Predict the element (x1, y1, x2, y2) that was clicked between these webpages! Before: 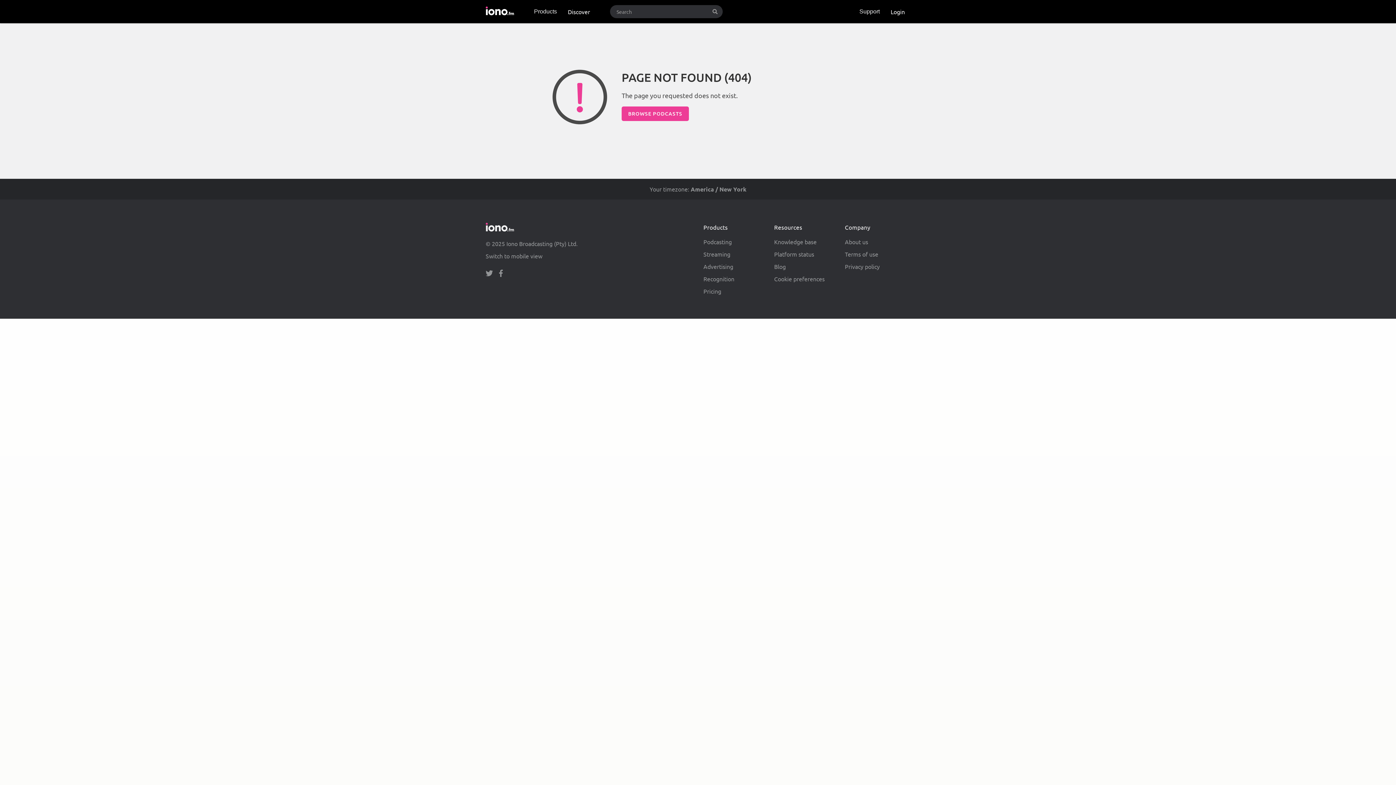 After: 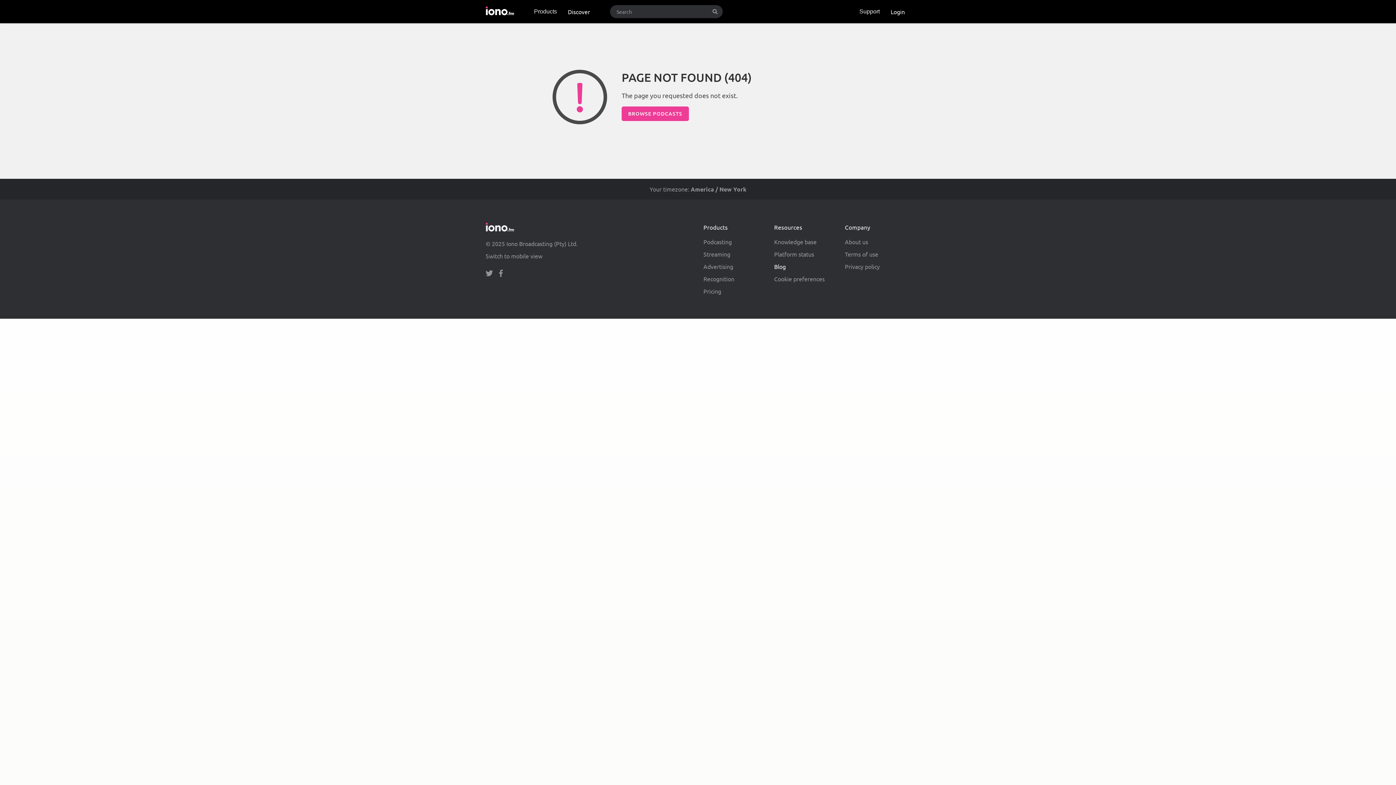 Action: bbox: (774, 263, 785, 270) label: Blog